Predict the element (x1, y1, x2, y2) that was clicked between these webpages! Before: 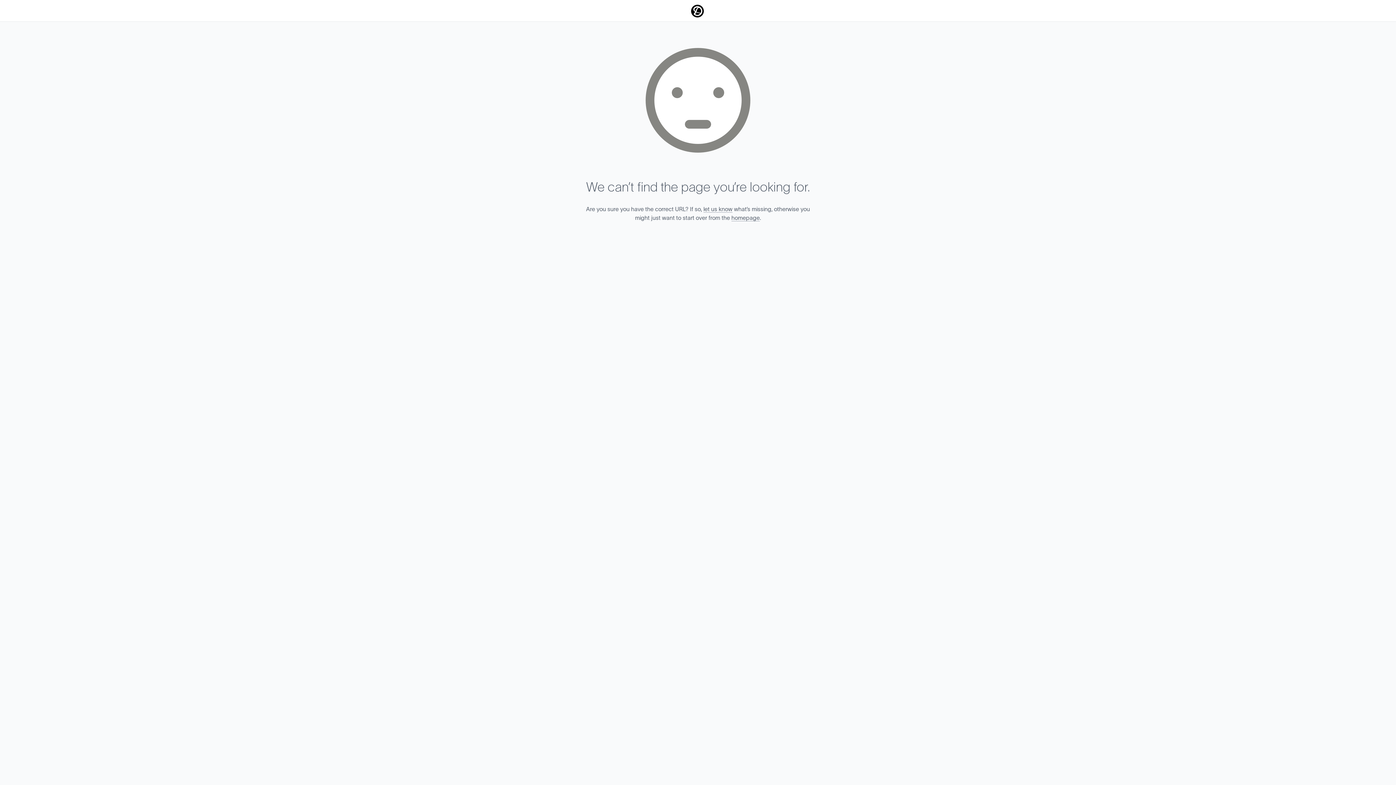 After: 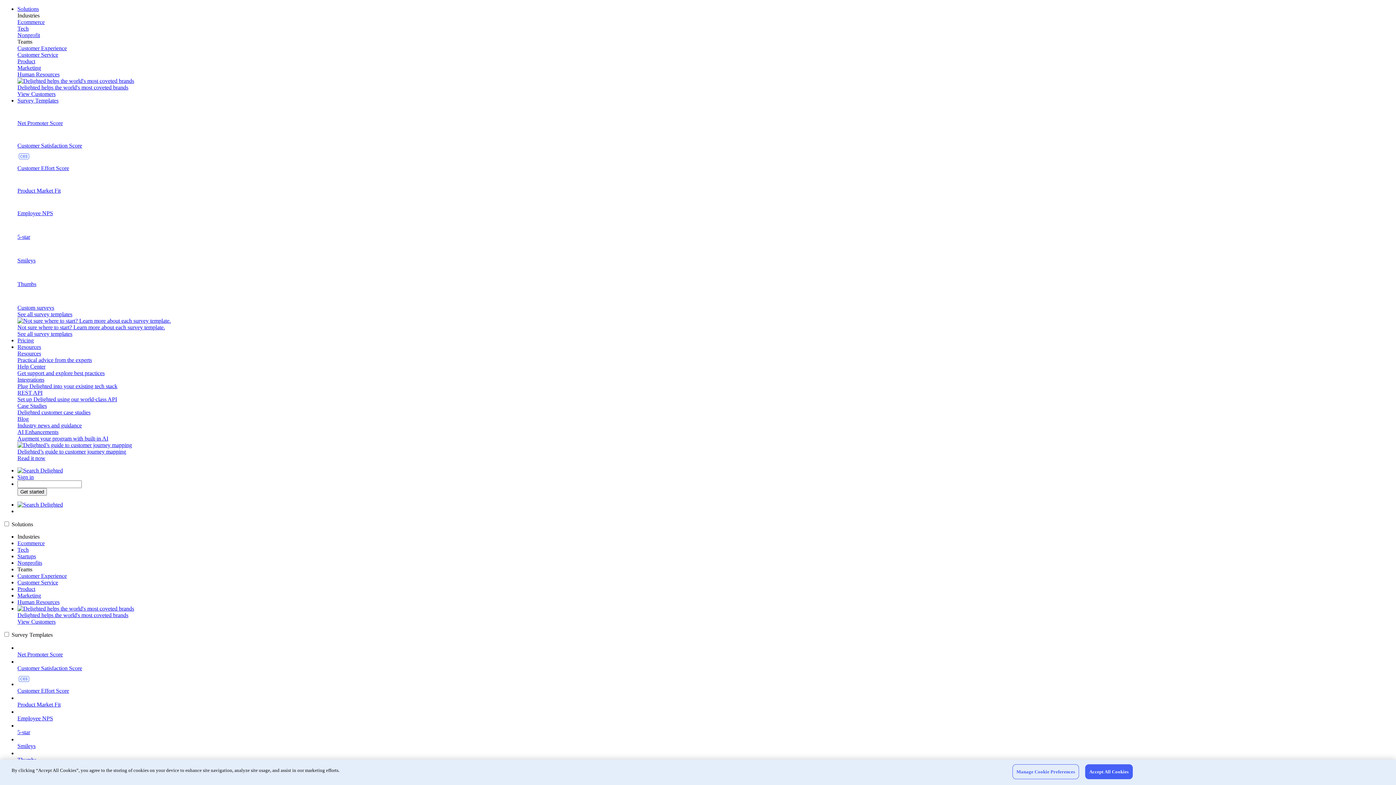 Action: label: homepage bbox: (731, 215, 760, 221)